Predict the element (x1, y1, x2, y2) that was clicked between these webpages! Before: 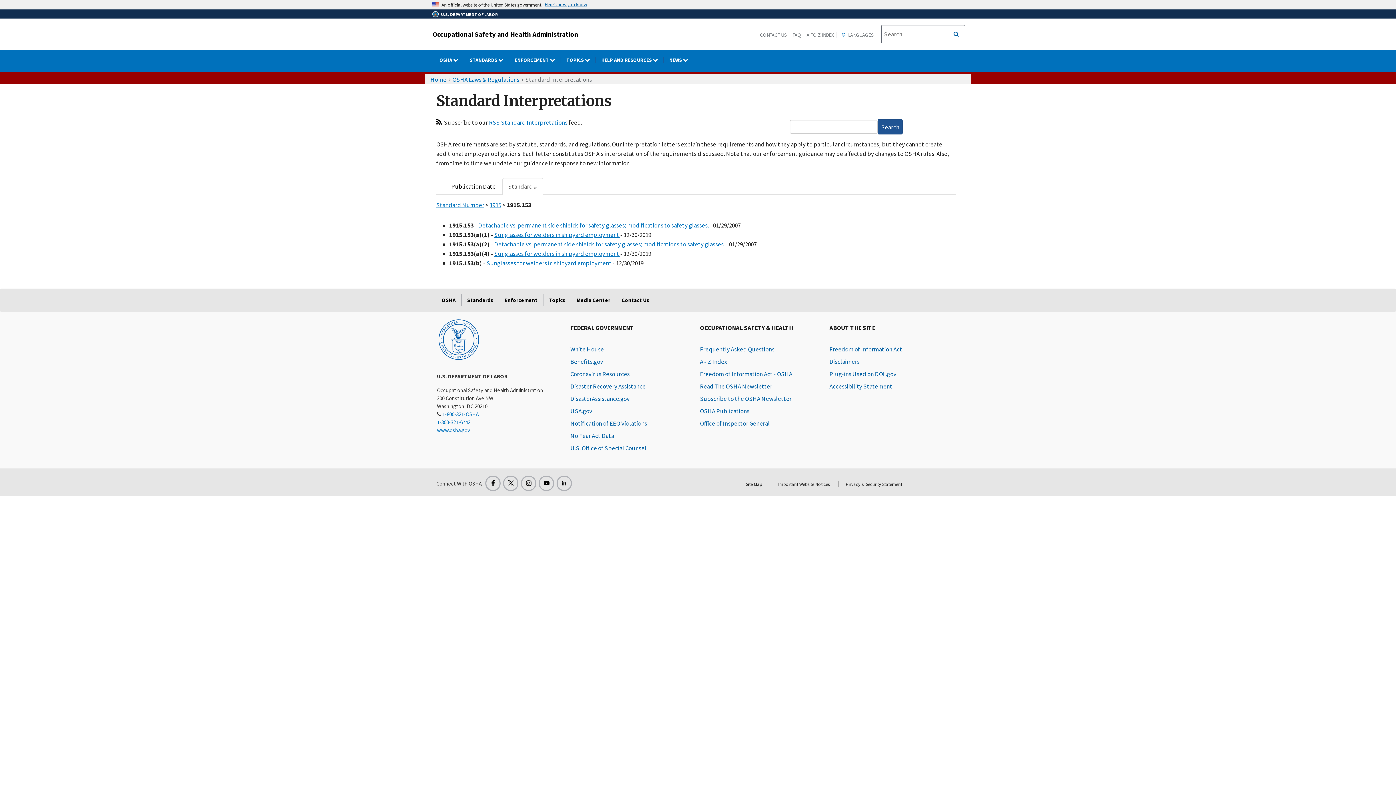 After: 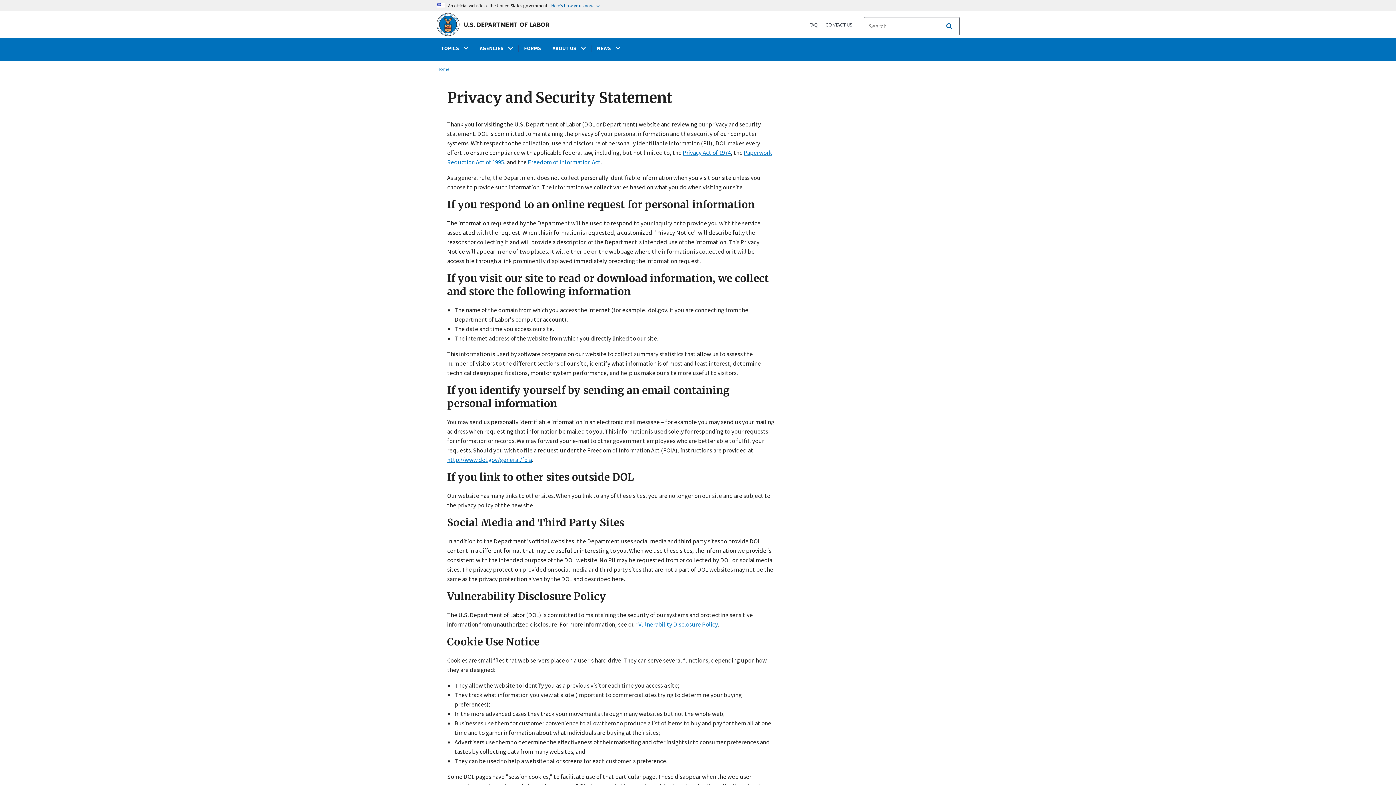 Action: label: Privacy & Security Statement bbox: (838, 481, 902, 487)